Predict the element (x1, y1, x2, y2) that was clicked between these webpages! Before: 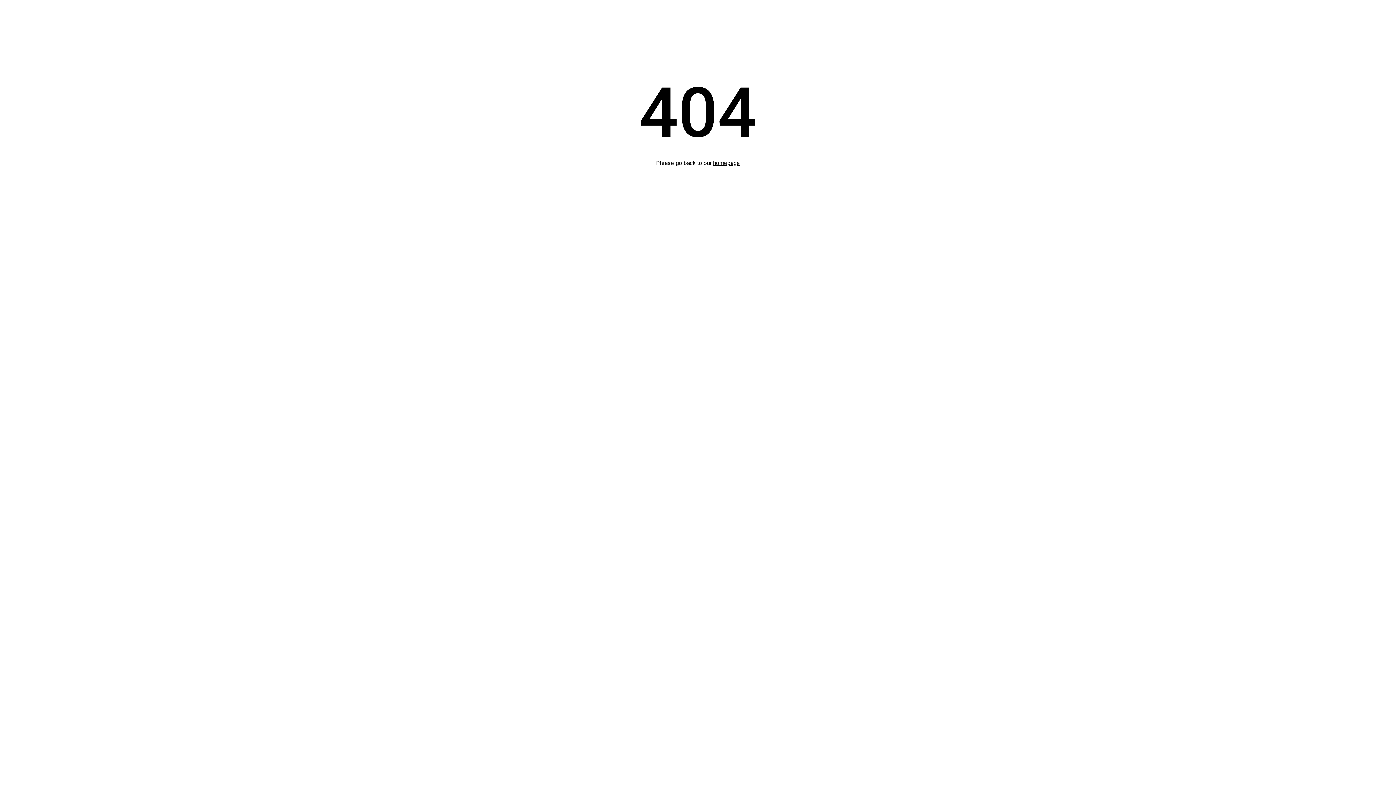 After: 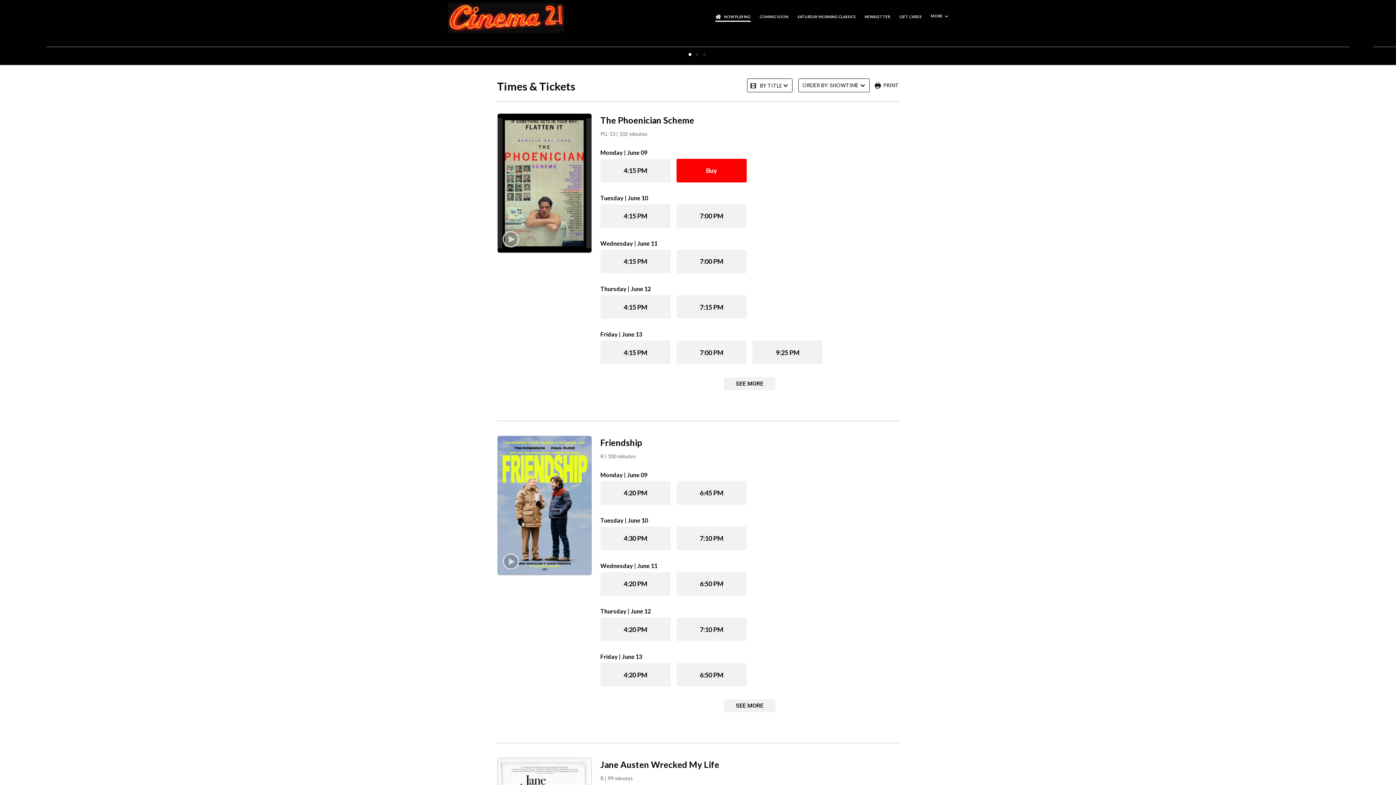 Action: bbox: (713, 159, 740, 166) label: homepage